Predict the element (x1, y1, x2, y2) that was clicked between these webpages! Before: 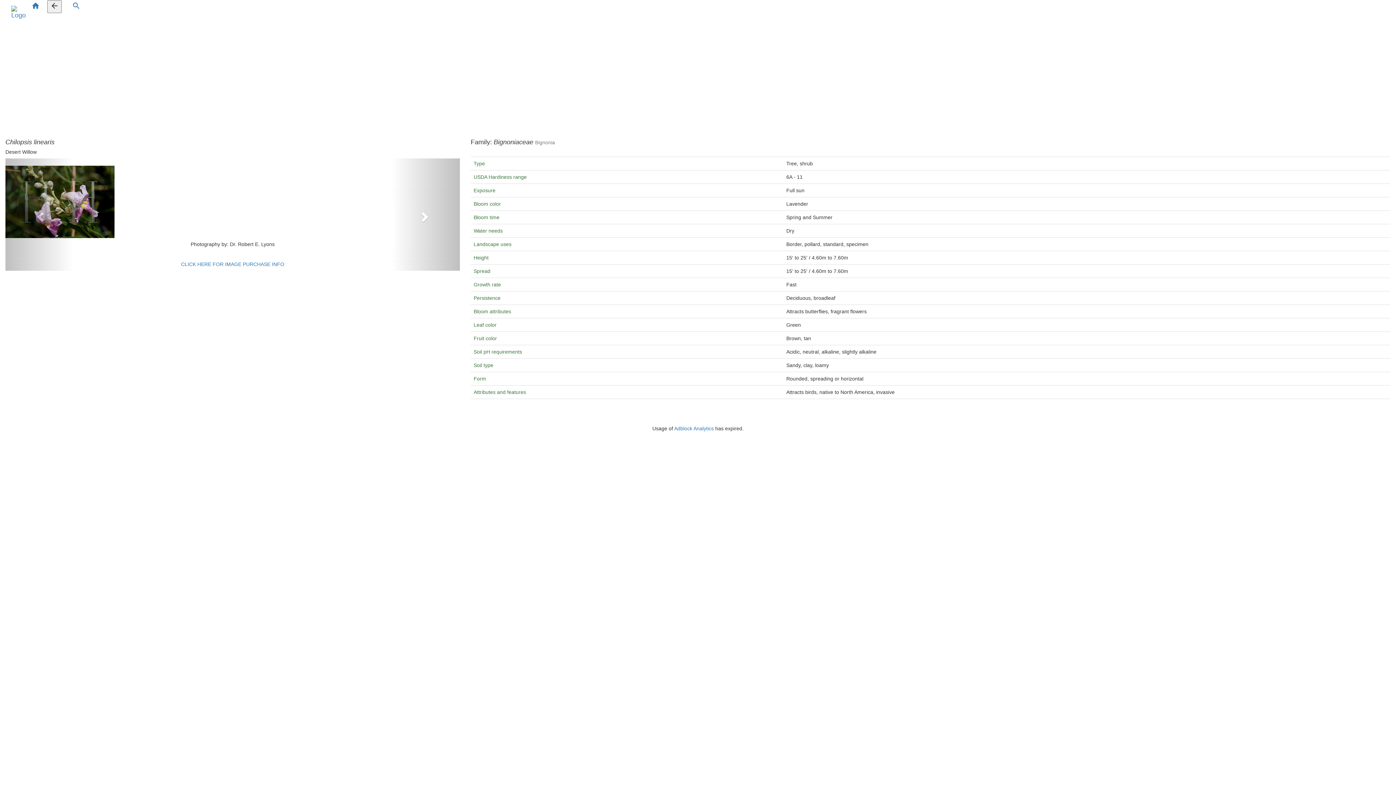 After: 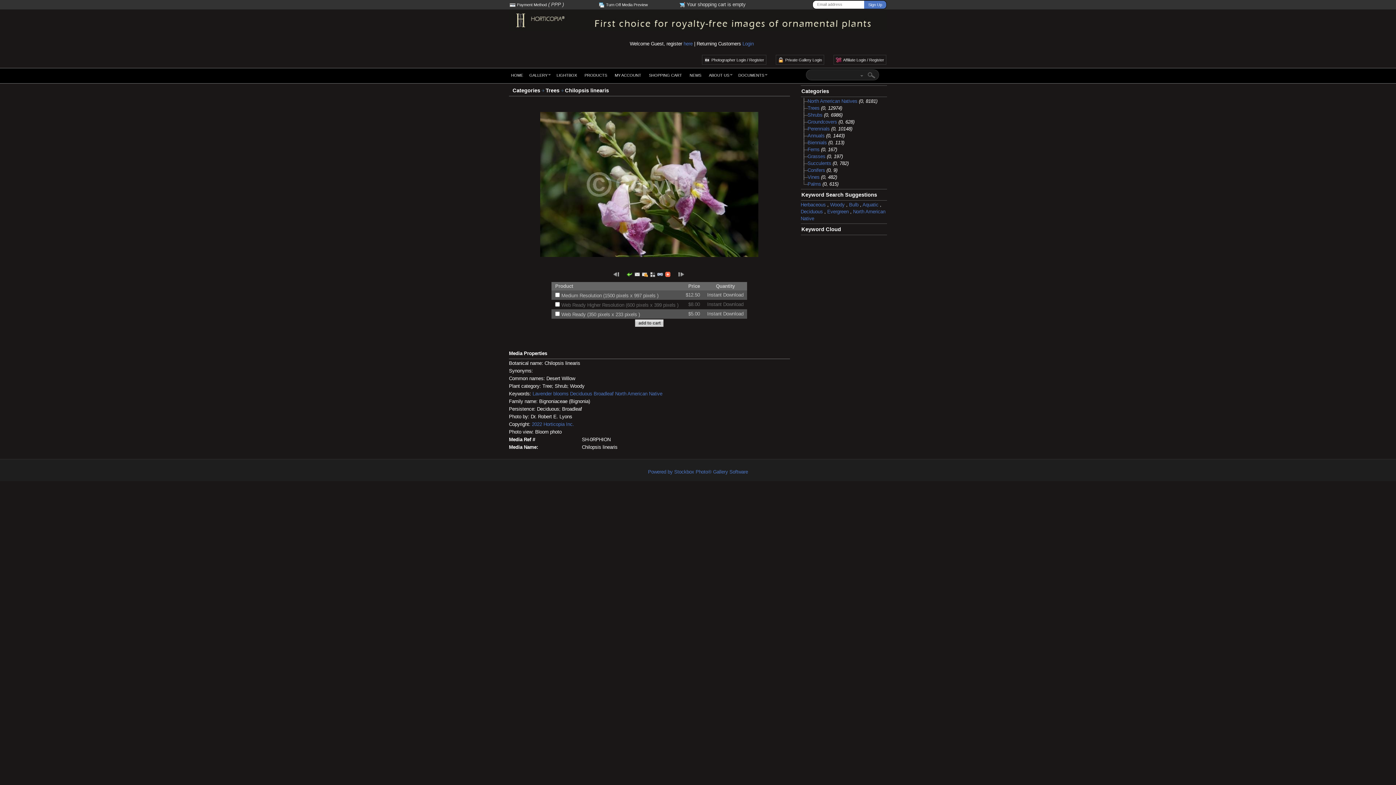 Action: bbox: (181, 261, 284, 267) label: CLICK HERE FOR IMAGE PURCHASE INFO